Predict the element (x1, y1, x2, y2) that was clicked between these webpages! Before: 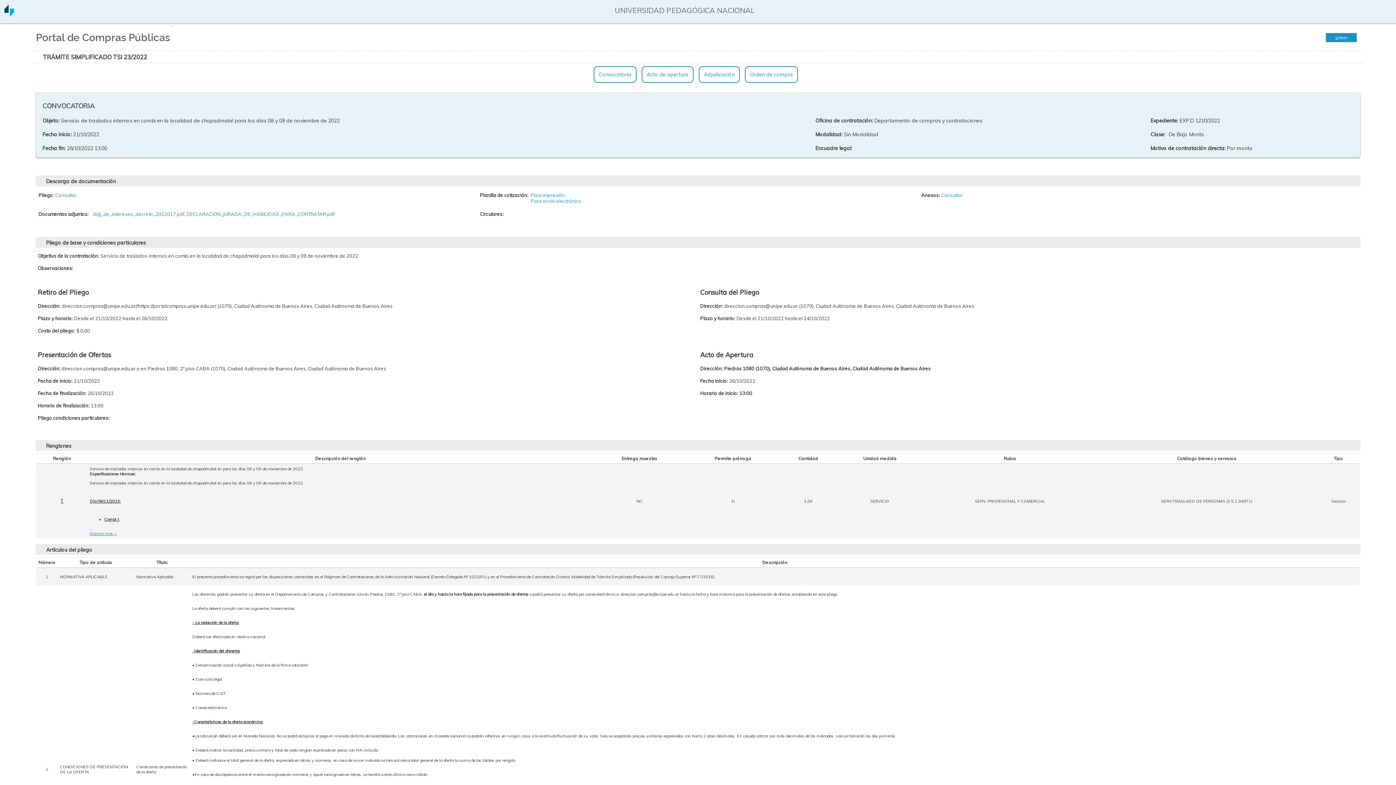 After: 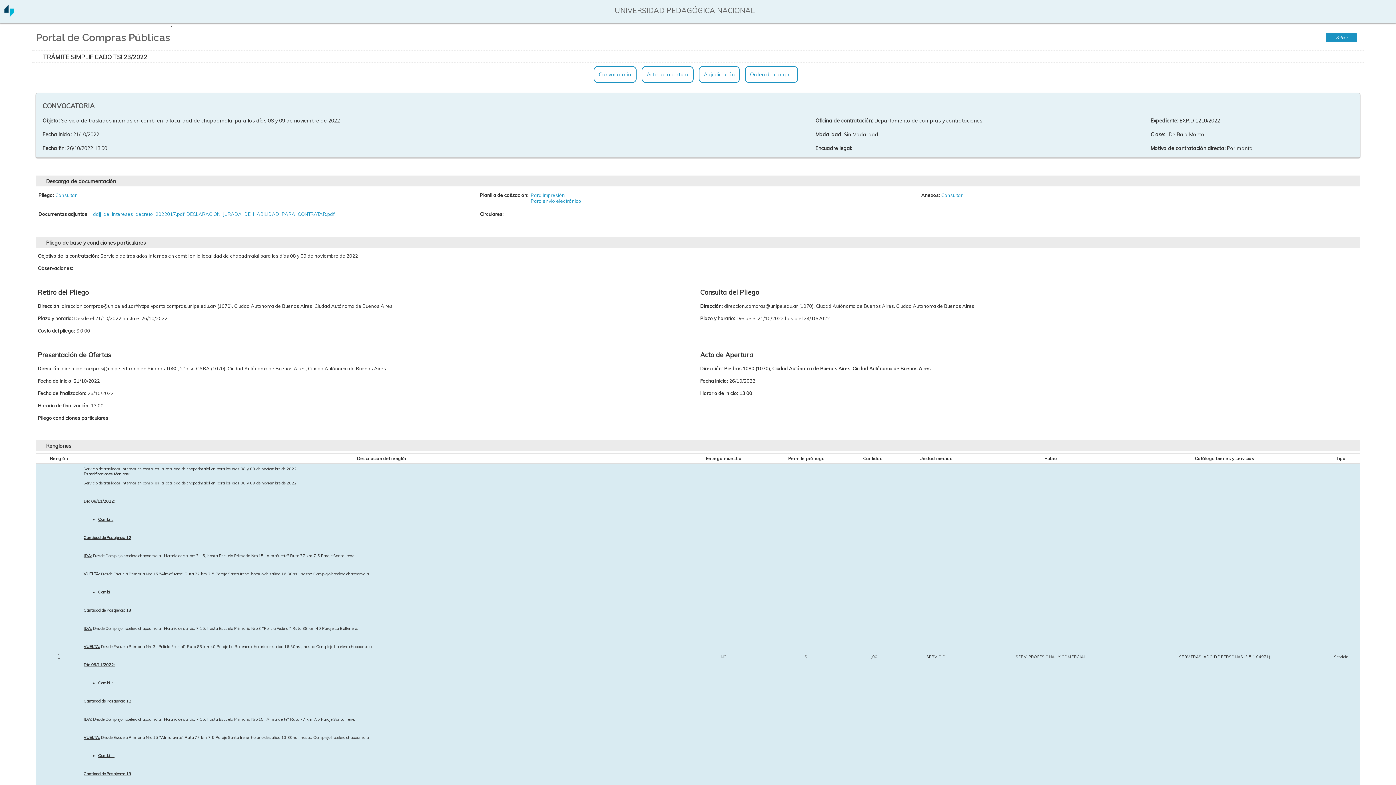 Action: bbox: (89, 531, 591, 536) label: Mostrar mas >